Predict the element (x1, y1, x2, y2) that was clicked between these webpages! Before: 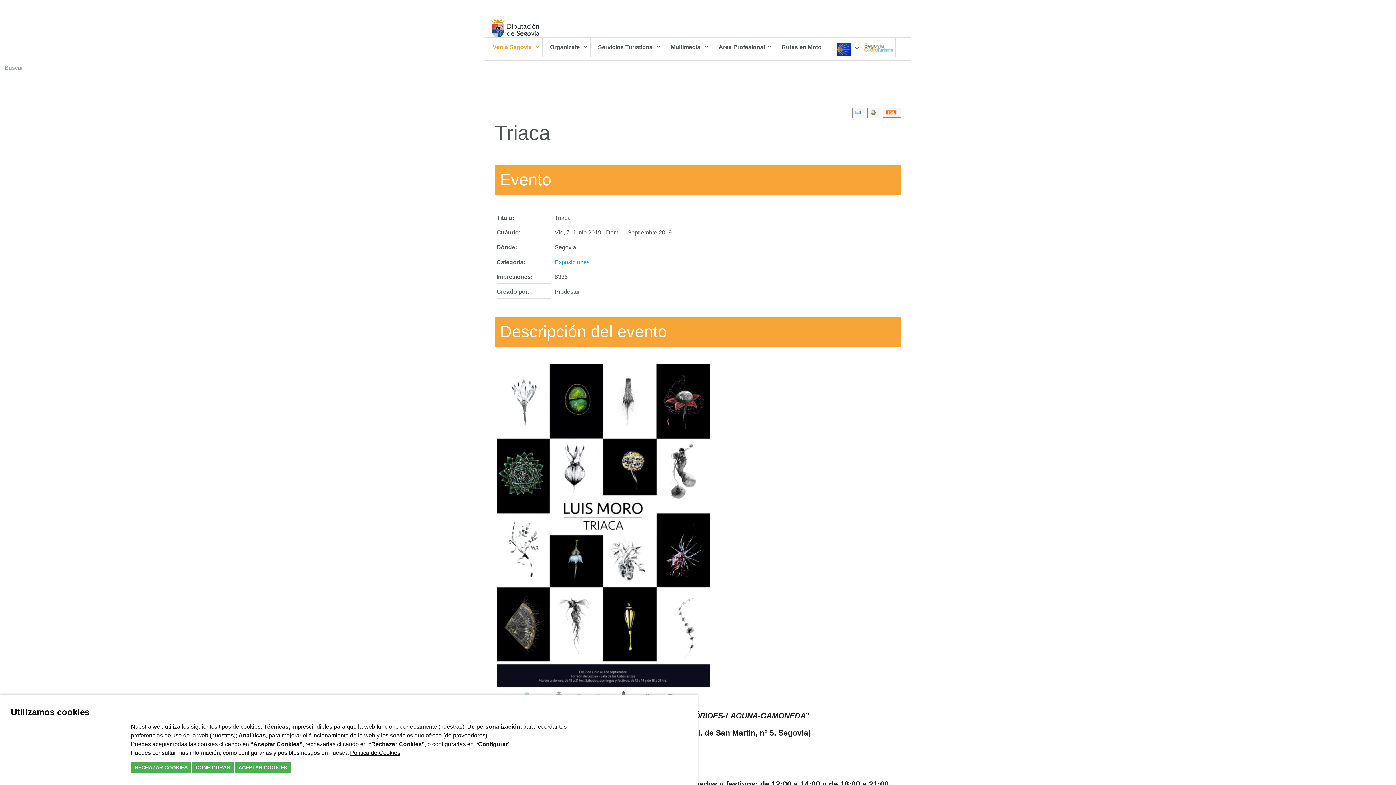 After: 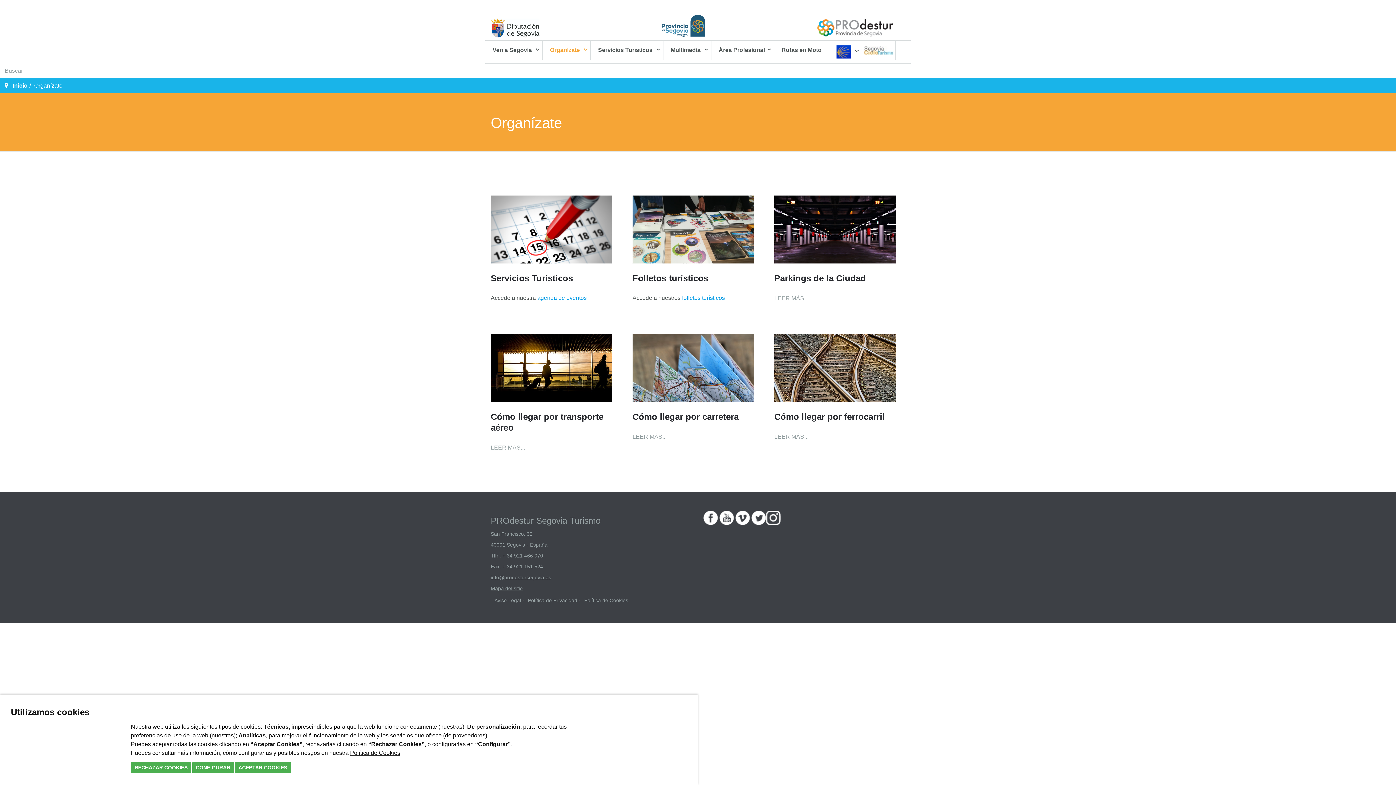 Action: bbox: (542, 37, 590, 56) label: Organízate 